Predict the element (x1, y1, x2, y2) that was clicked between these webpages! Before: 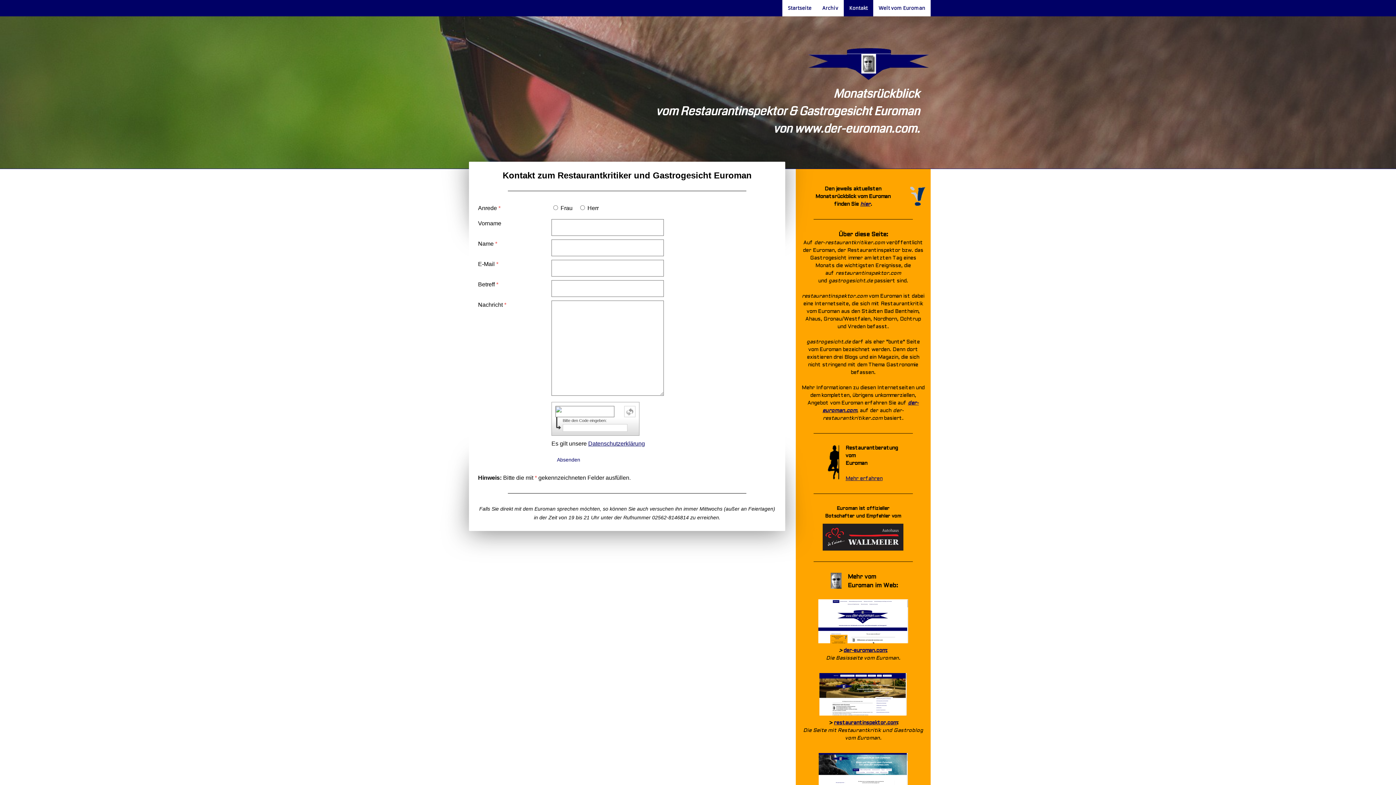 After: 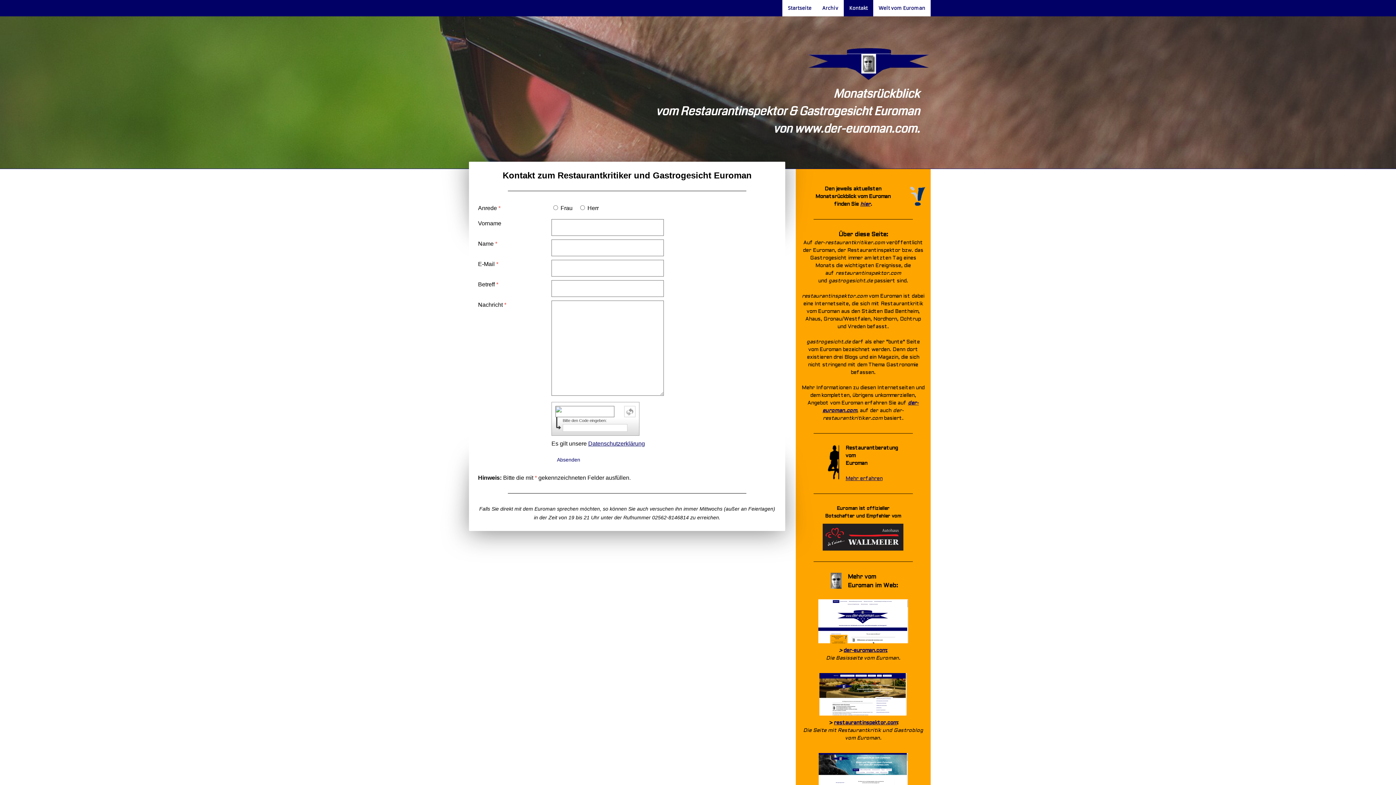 Action: bbox: (844, 0, 873, 16) label: Kontakt